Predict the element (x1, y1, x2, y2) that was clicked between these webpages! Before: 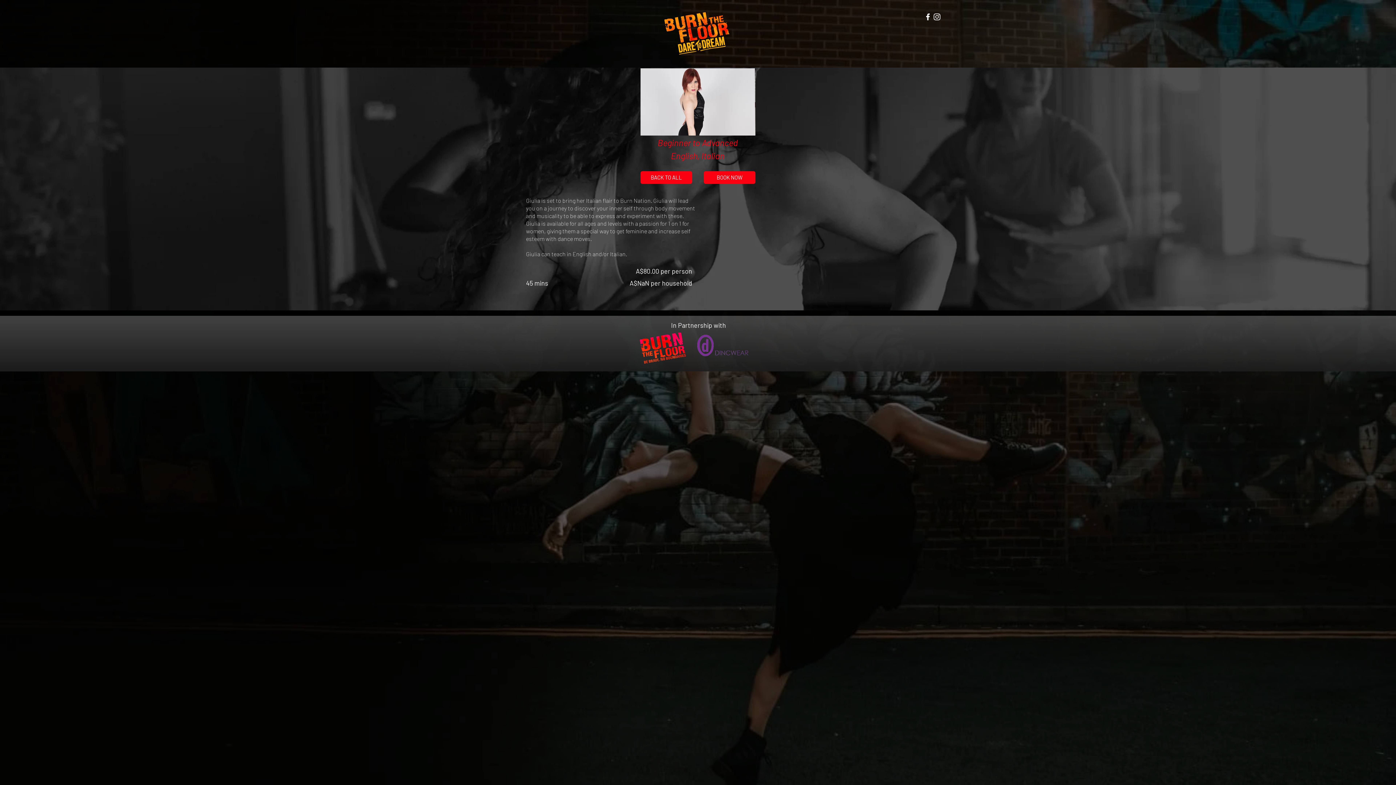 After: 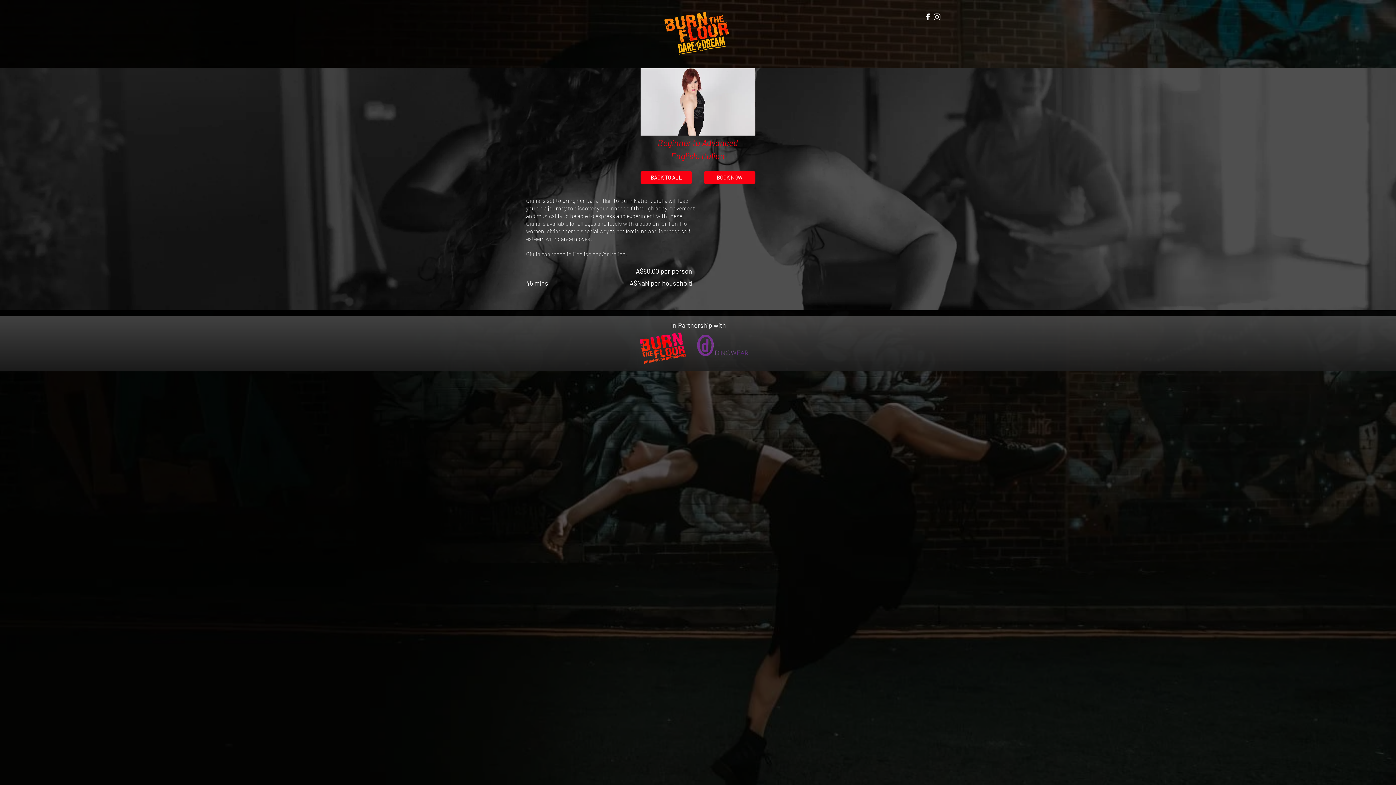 Action: bbox: (639, 331, 687, 364)